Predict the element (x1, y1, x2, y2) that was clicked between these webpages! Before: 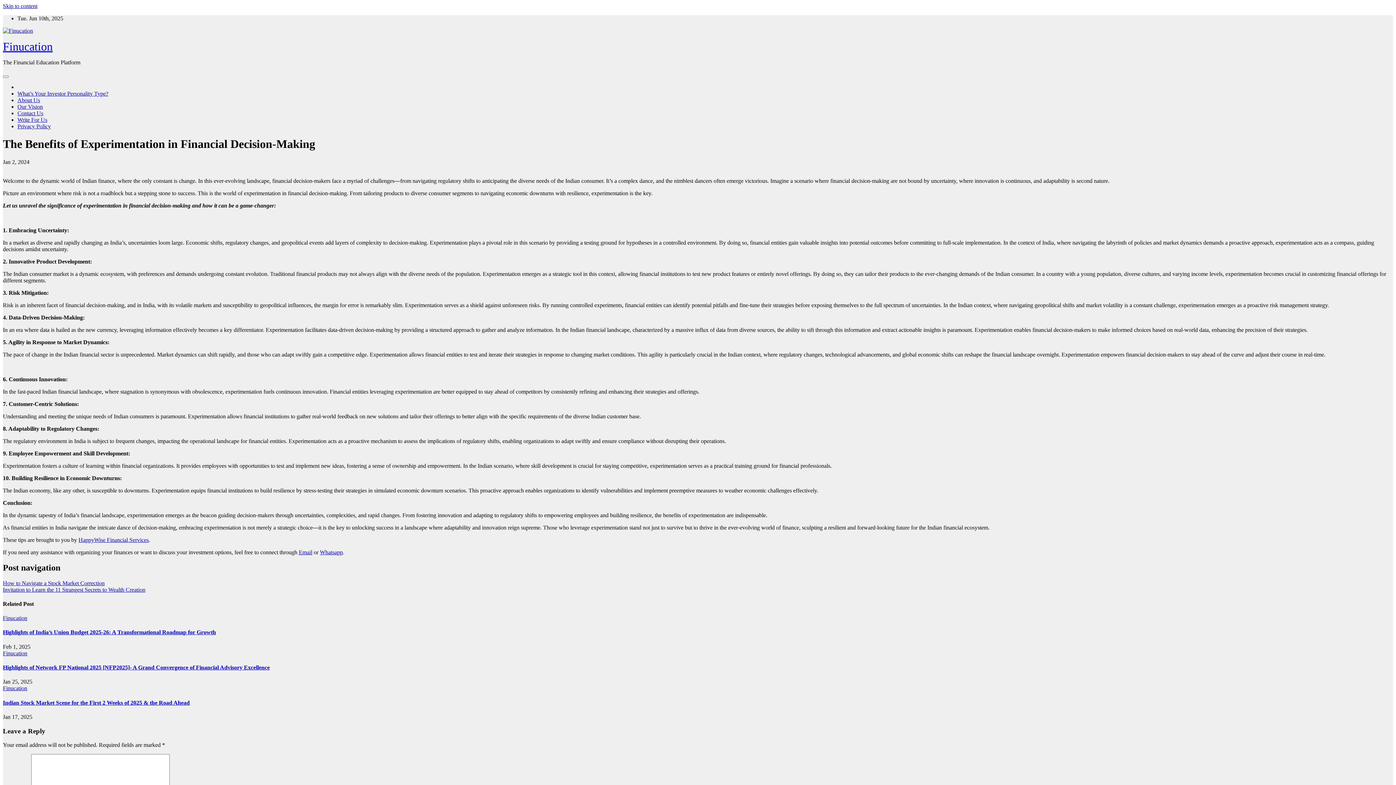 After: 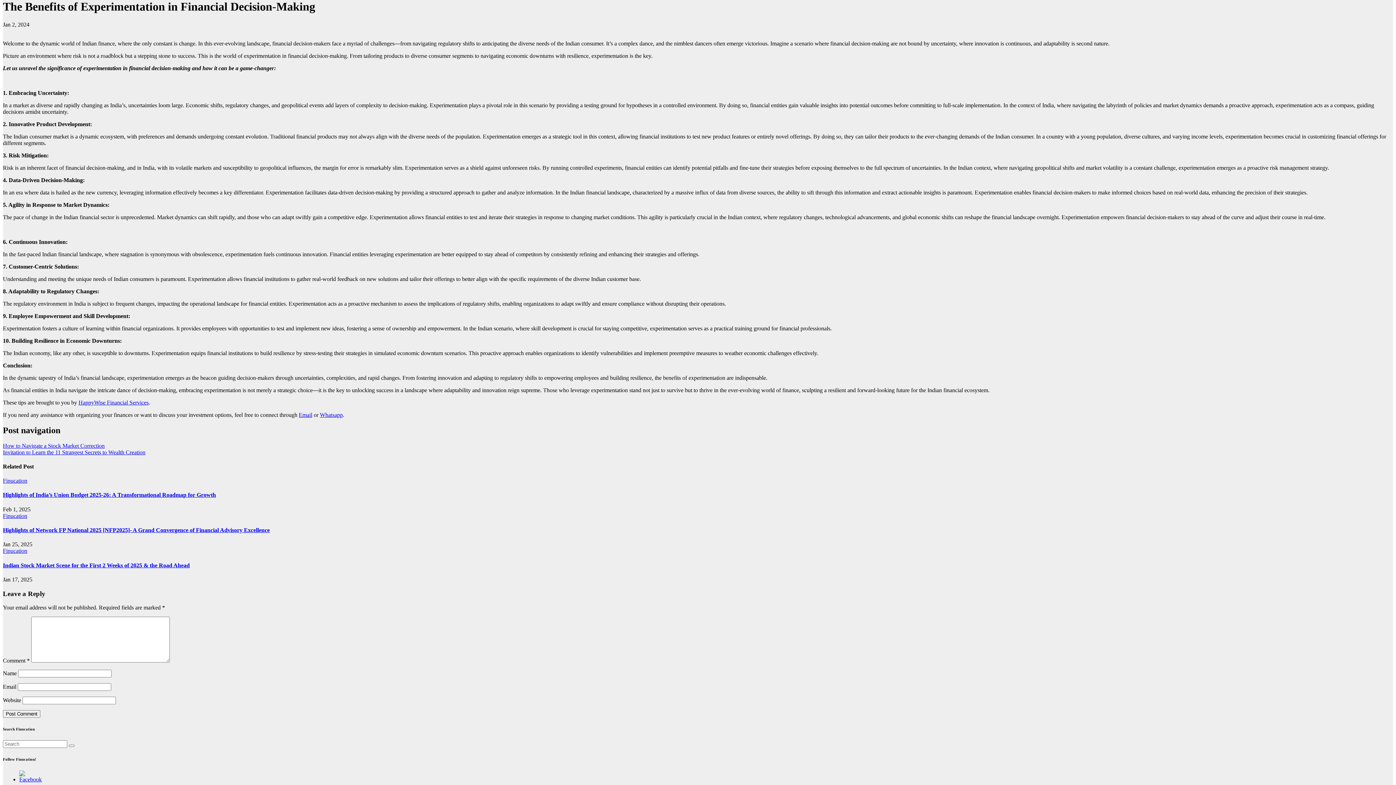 Action: bbox: (2, 2, 37, 9) label: Skip to content